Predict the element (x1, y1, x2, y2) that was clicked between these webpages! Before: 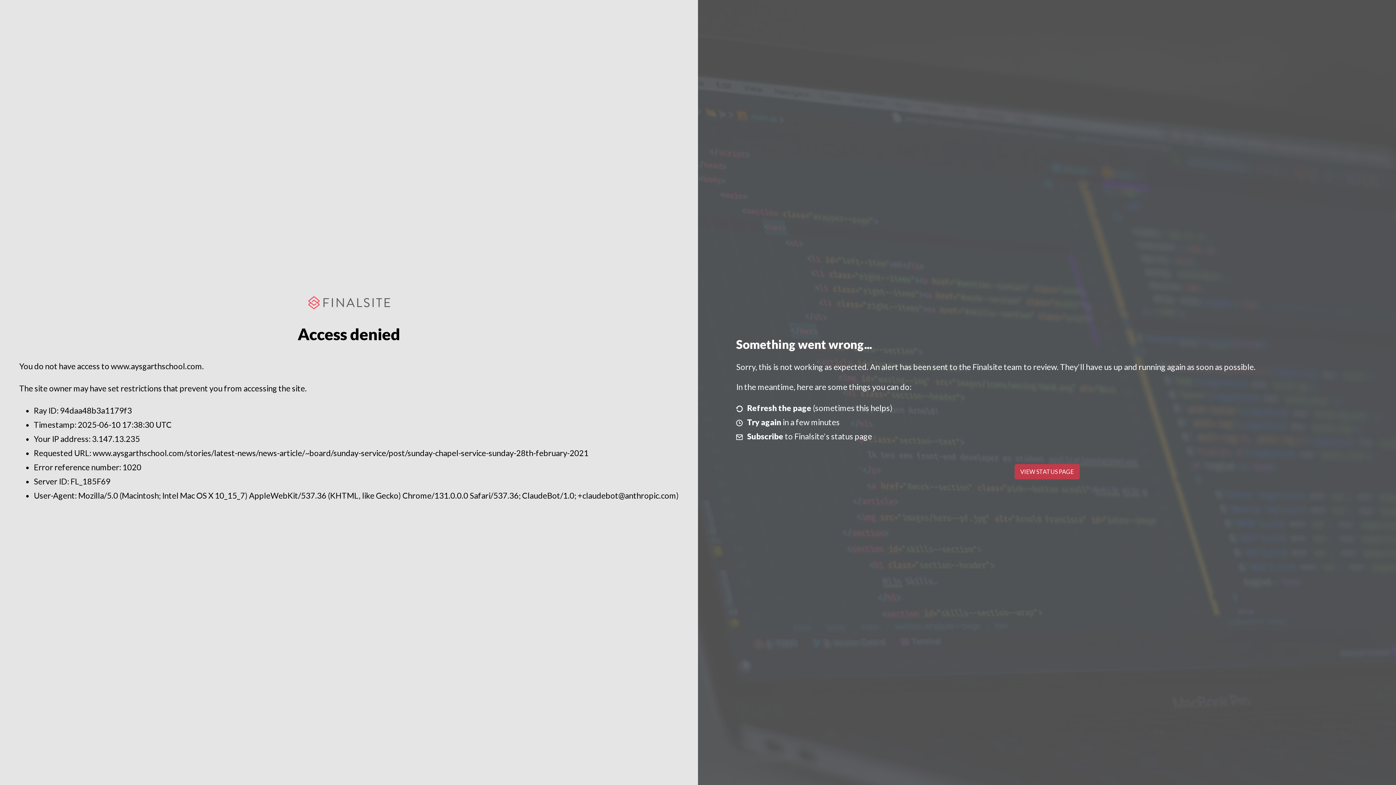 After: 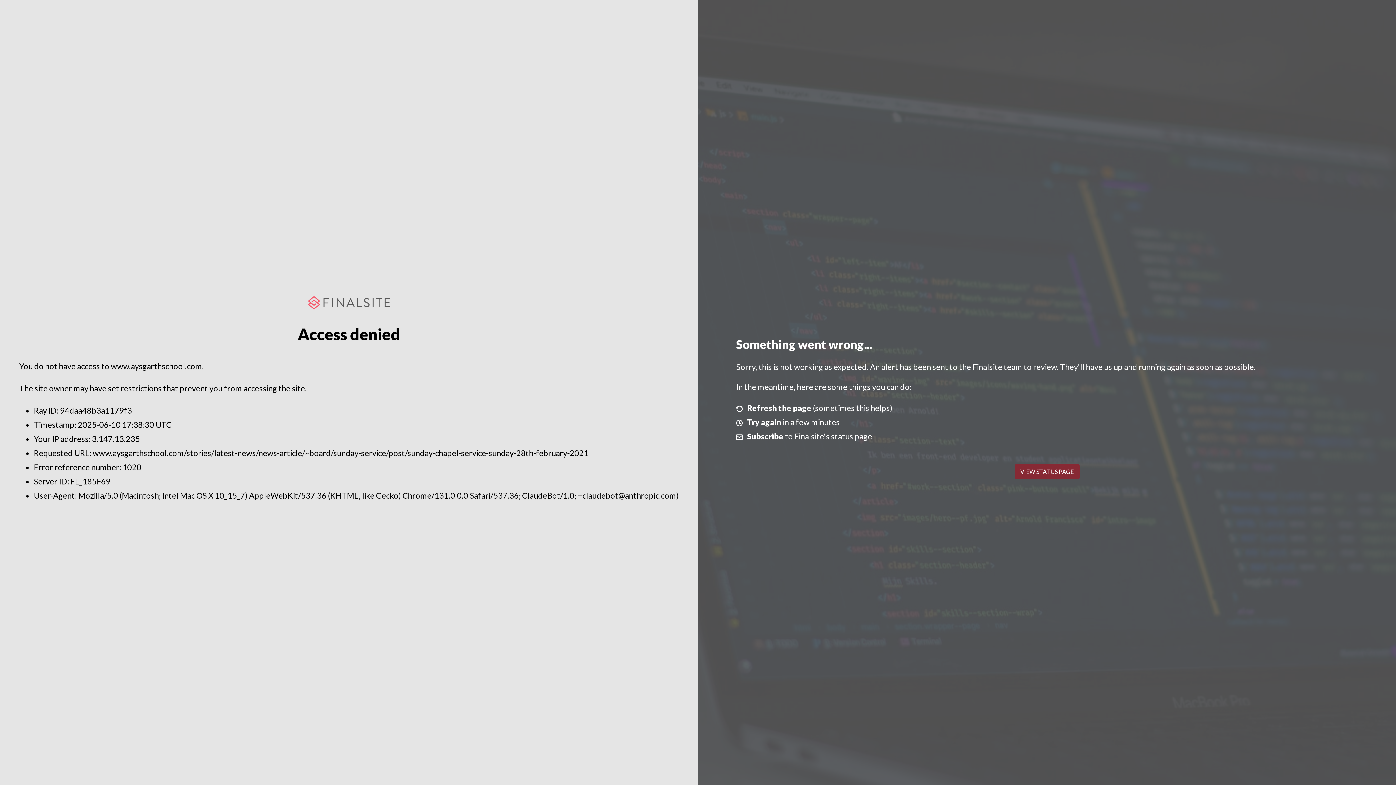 Action: label: VIEW STATUS PAGE bbox: (1014, 464, 1079, 479)